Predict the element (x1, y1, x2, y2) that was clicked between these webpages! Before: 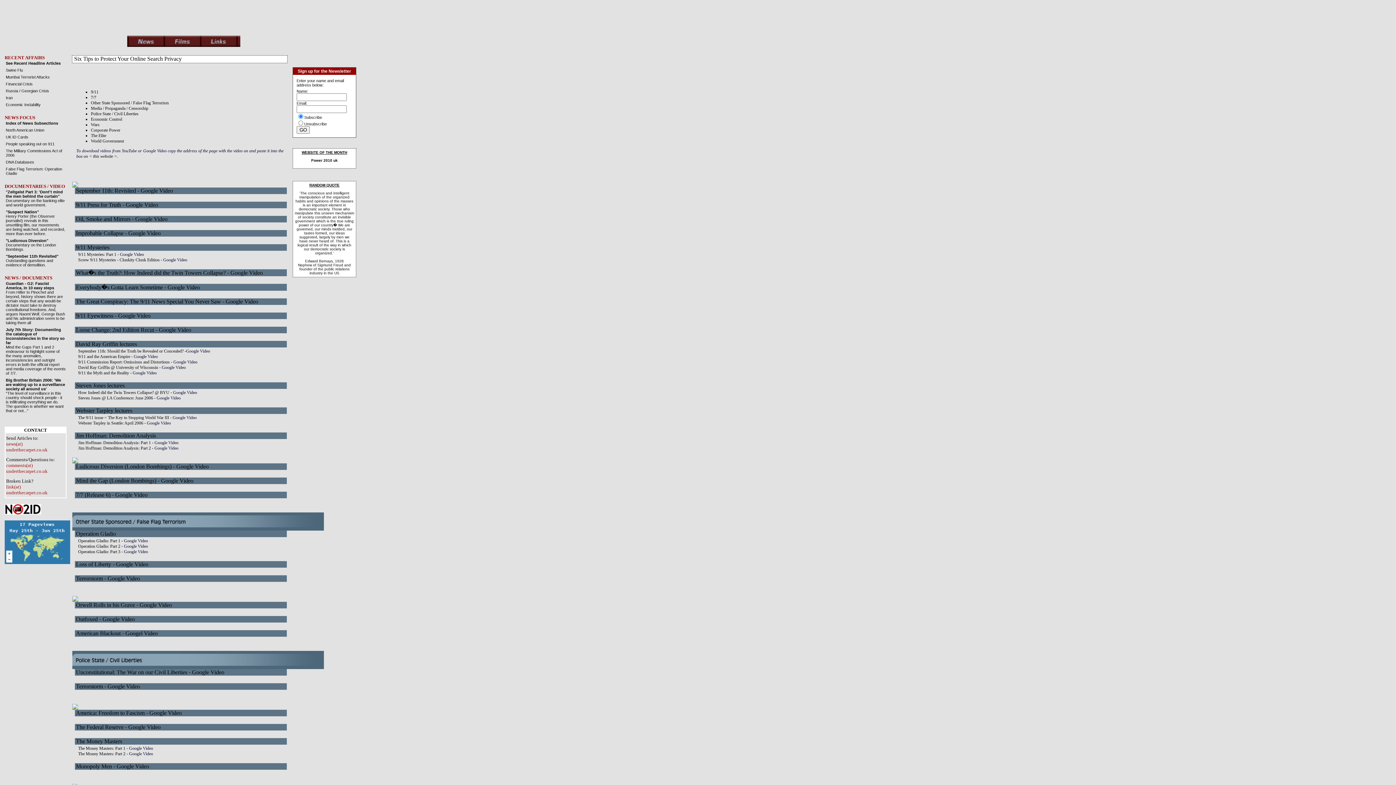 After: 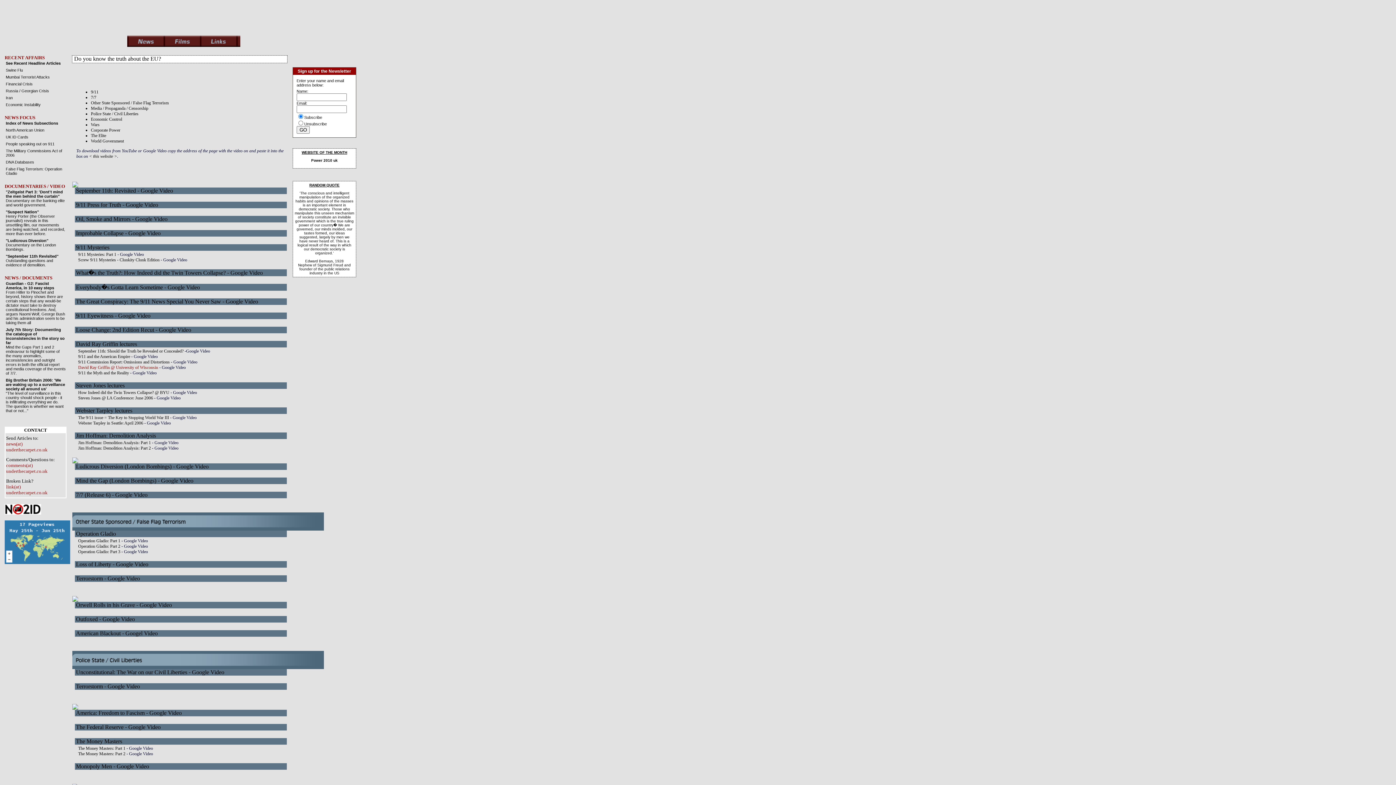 Action: label: David Ray Griffin @ University of Wisconsin bbox: (78, 365, 158, 370)